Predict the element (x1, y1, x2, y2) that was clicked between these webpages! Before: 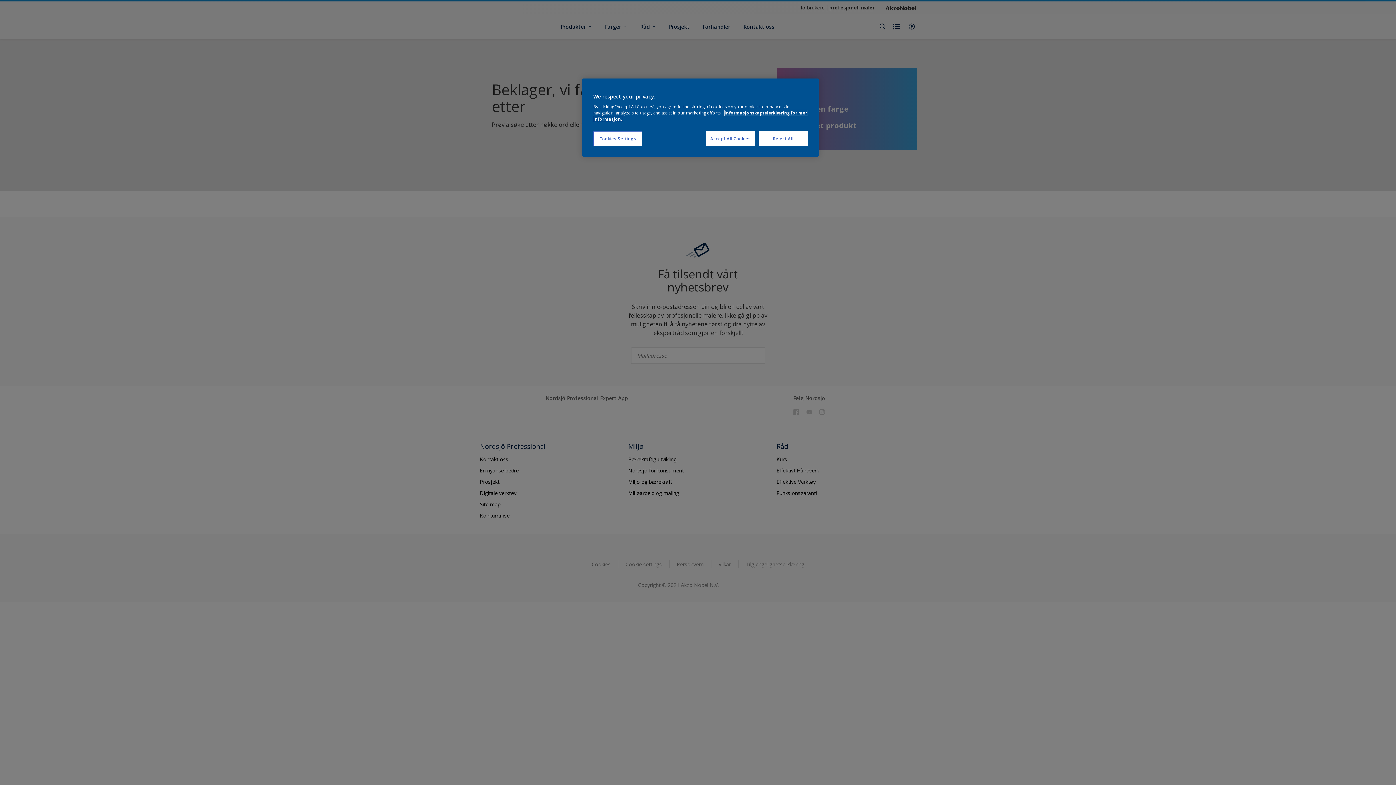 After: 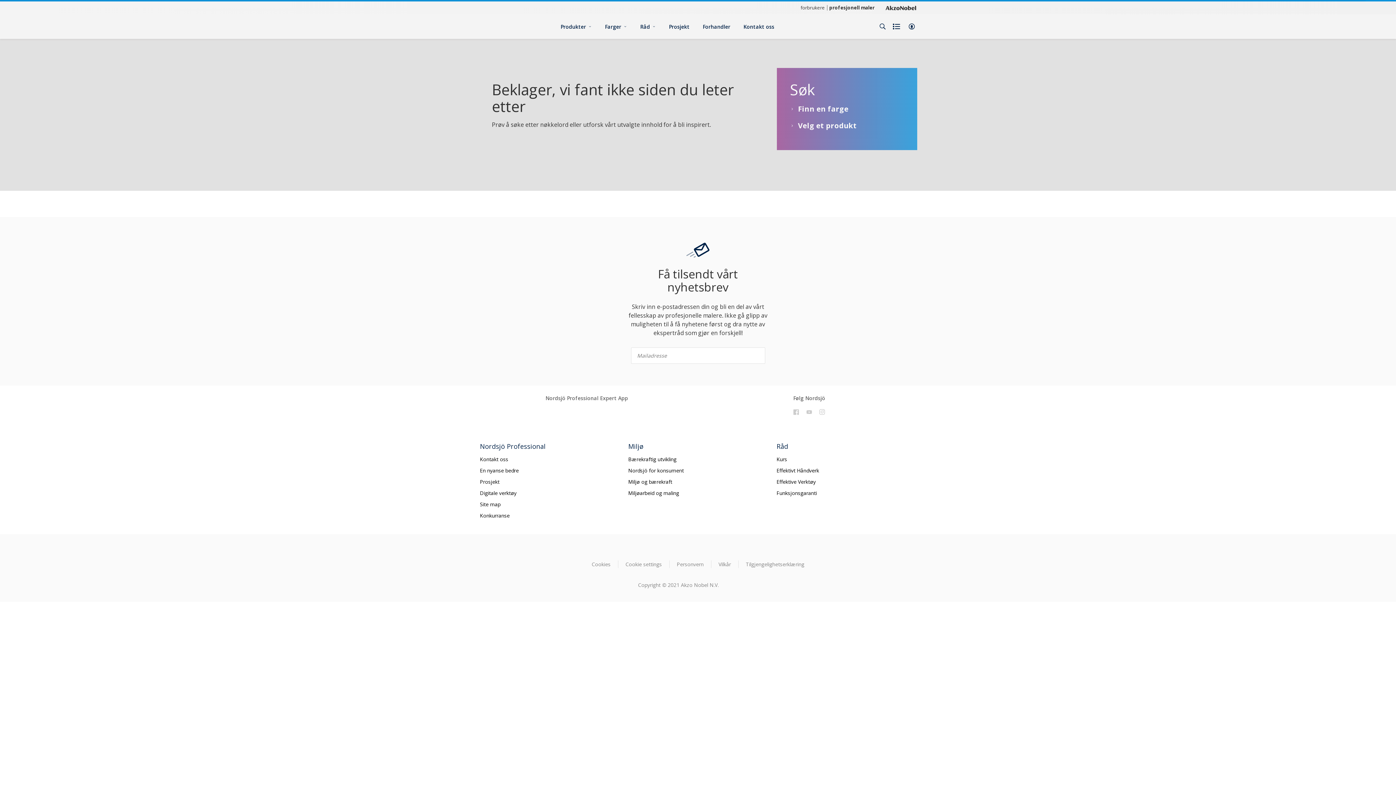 Action: bbox: (706, 131, 755, 146) label: Accept All Cookies